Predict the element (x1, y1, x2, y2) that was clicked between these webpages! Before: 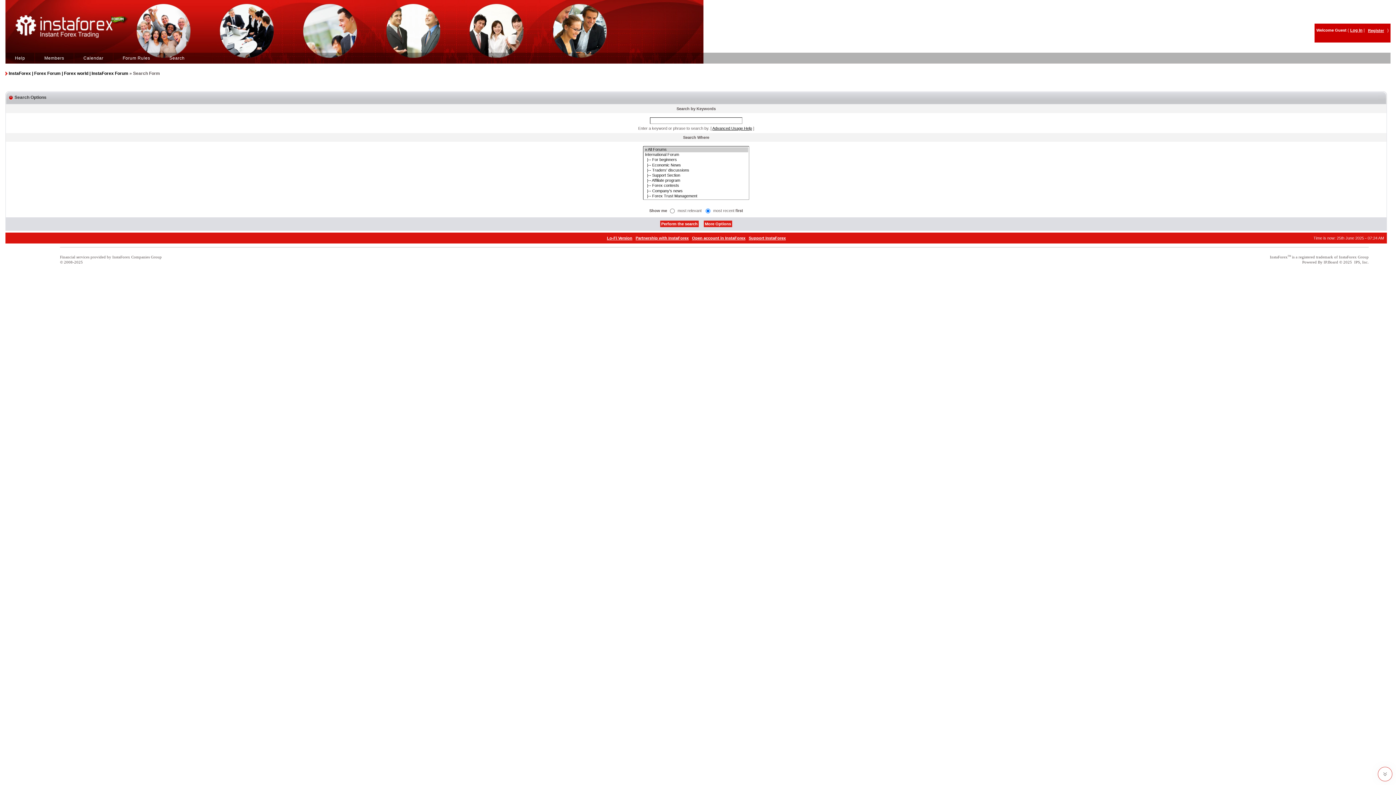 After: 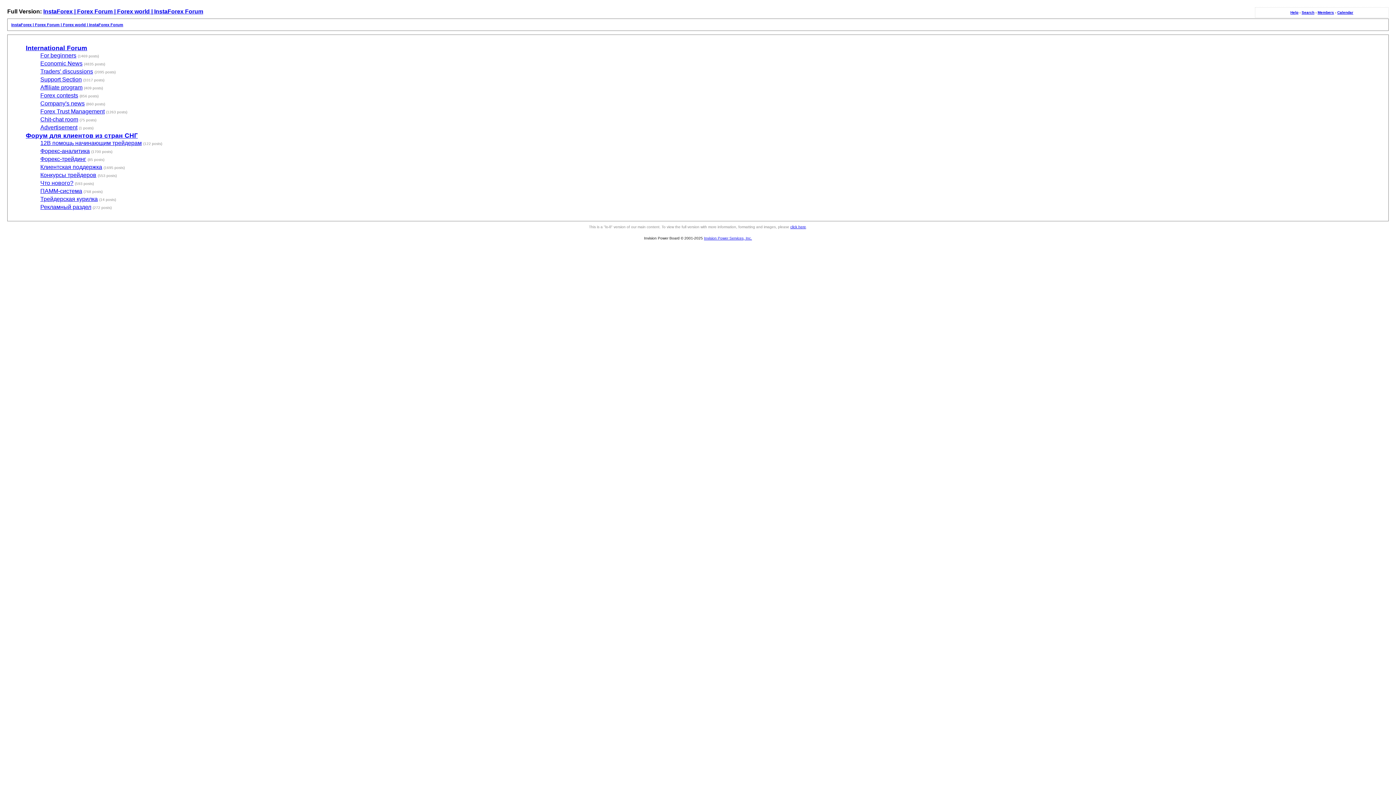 Action: label: Lo-Fi Version bbox: (607, 235, 632, 240)